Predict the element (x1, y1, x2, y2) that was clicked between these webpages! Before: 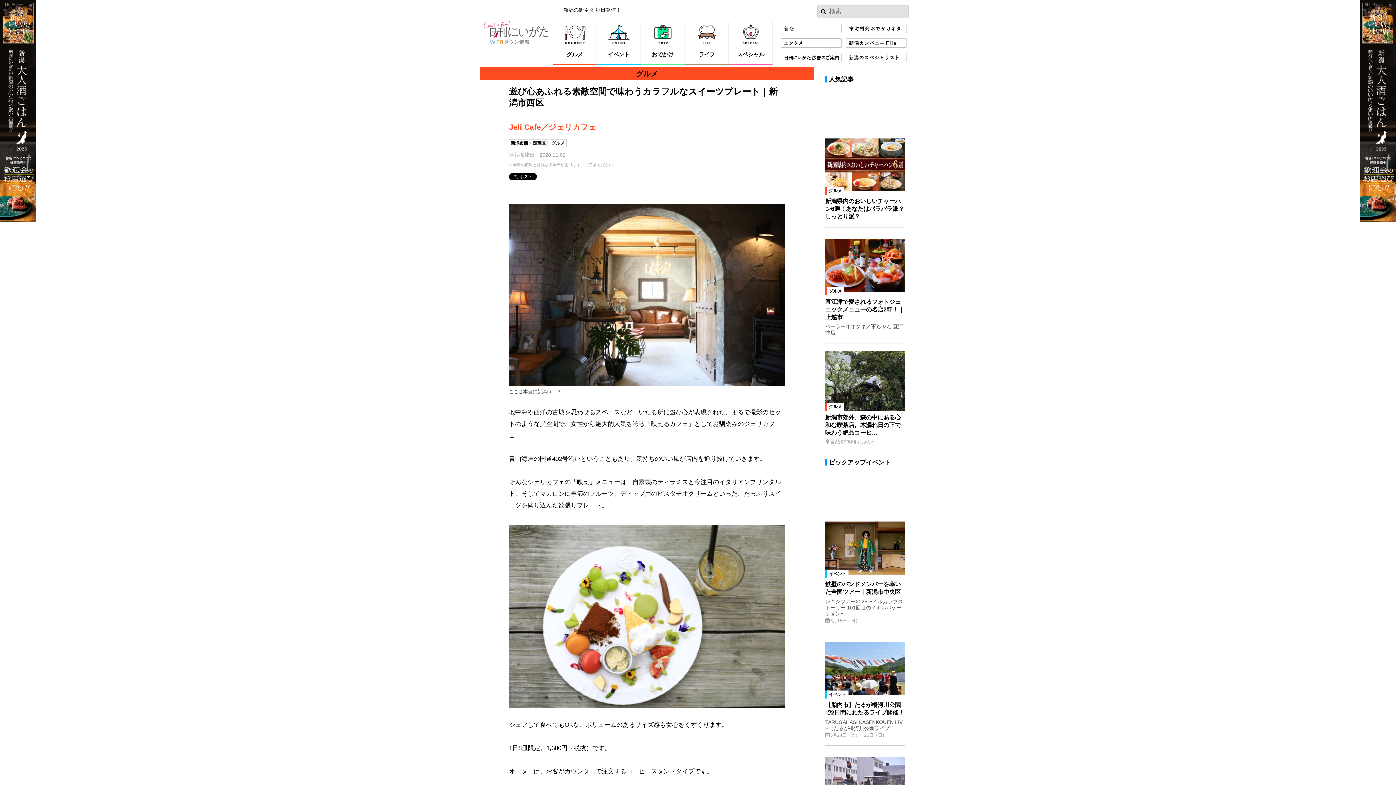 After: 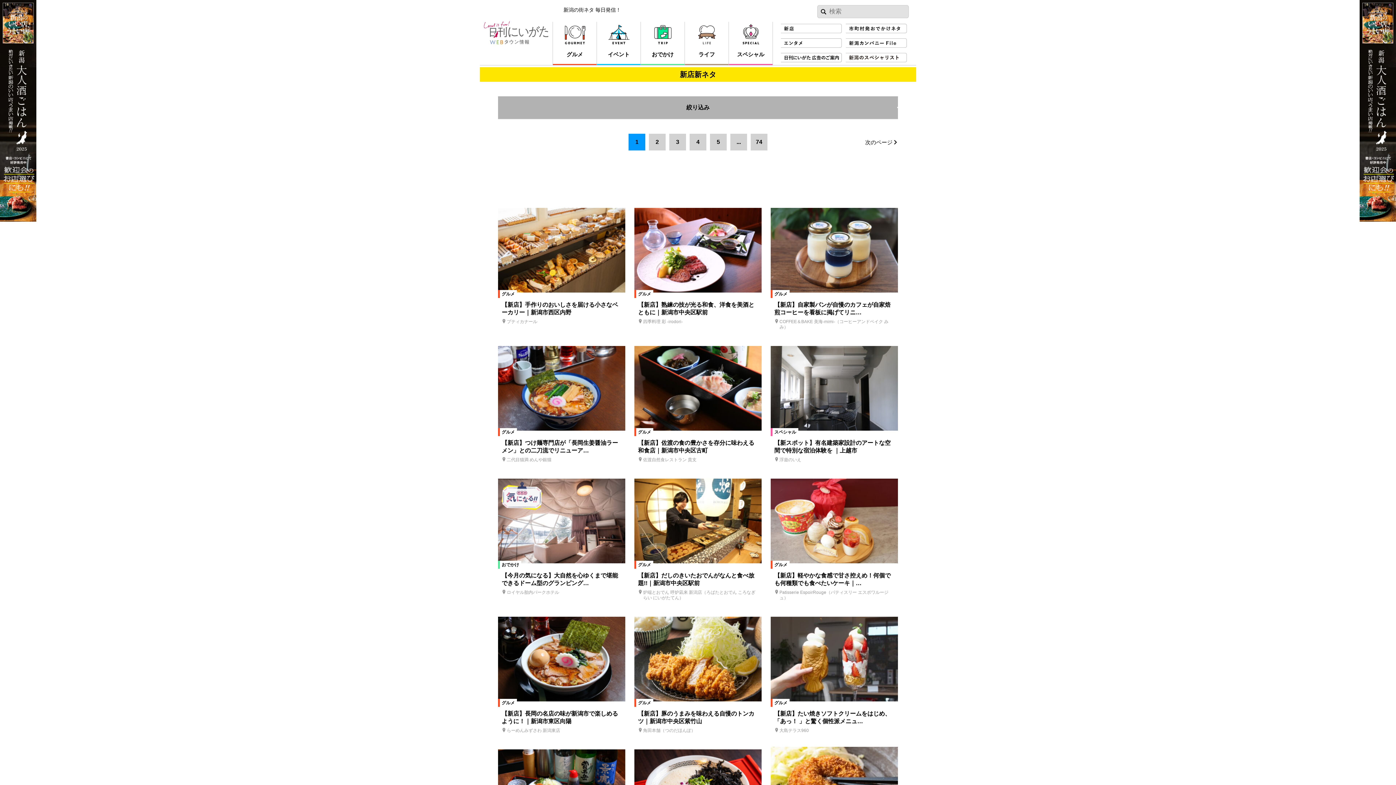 Action: bbox: (781, 22, 844, 34)